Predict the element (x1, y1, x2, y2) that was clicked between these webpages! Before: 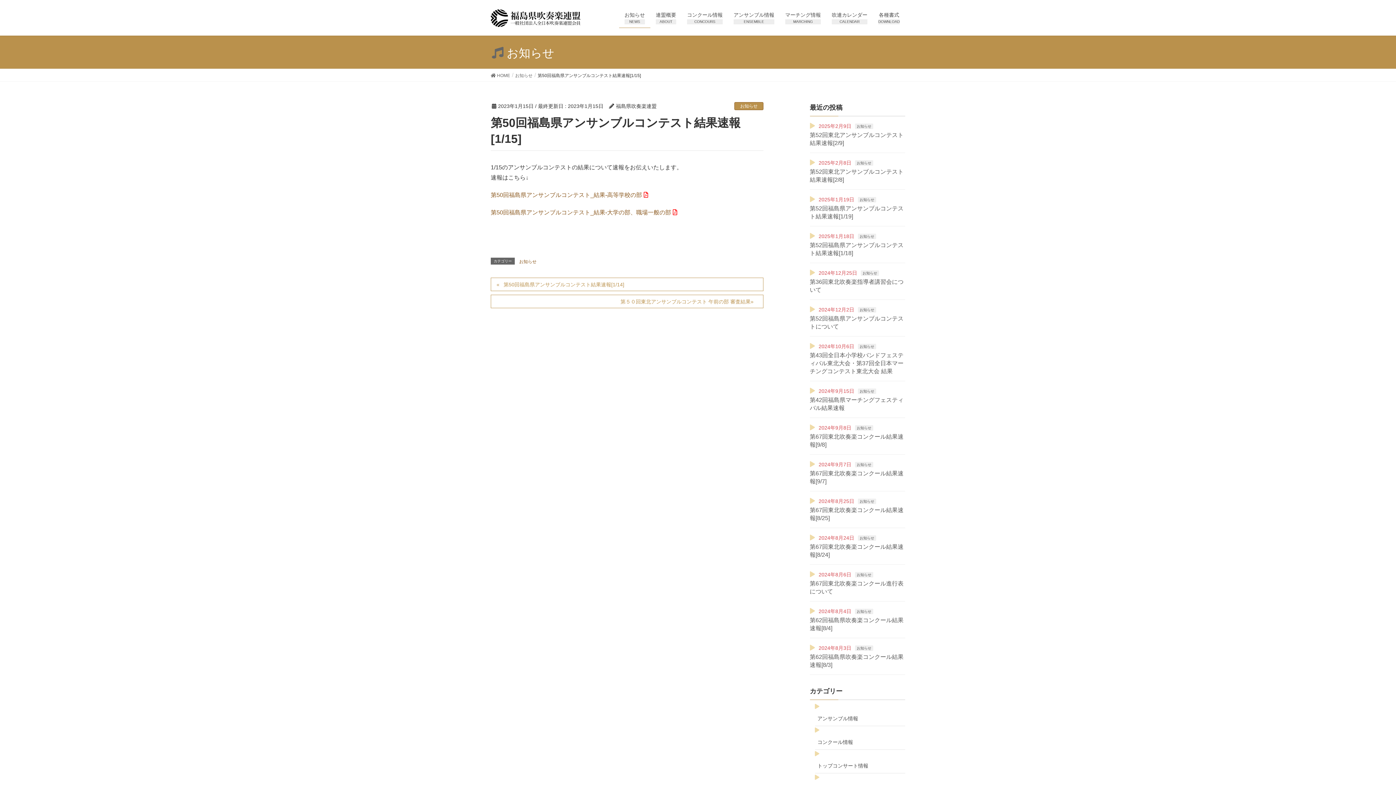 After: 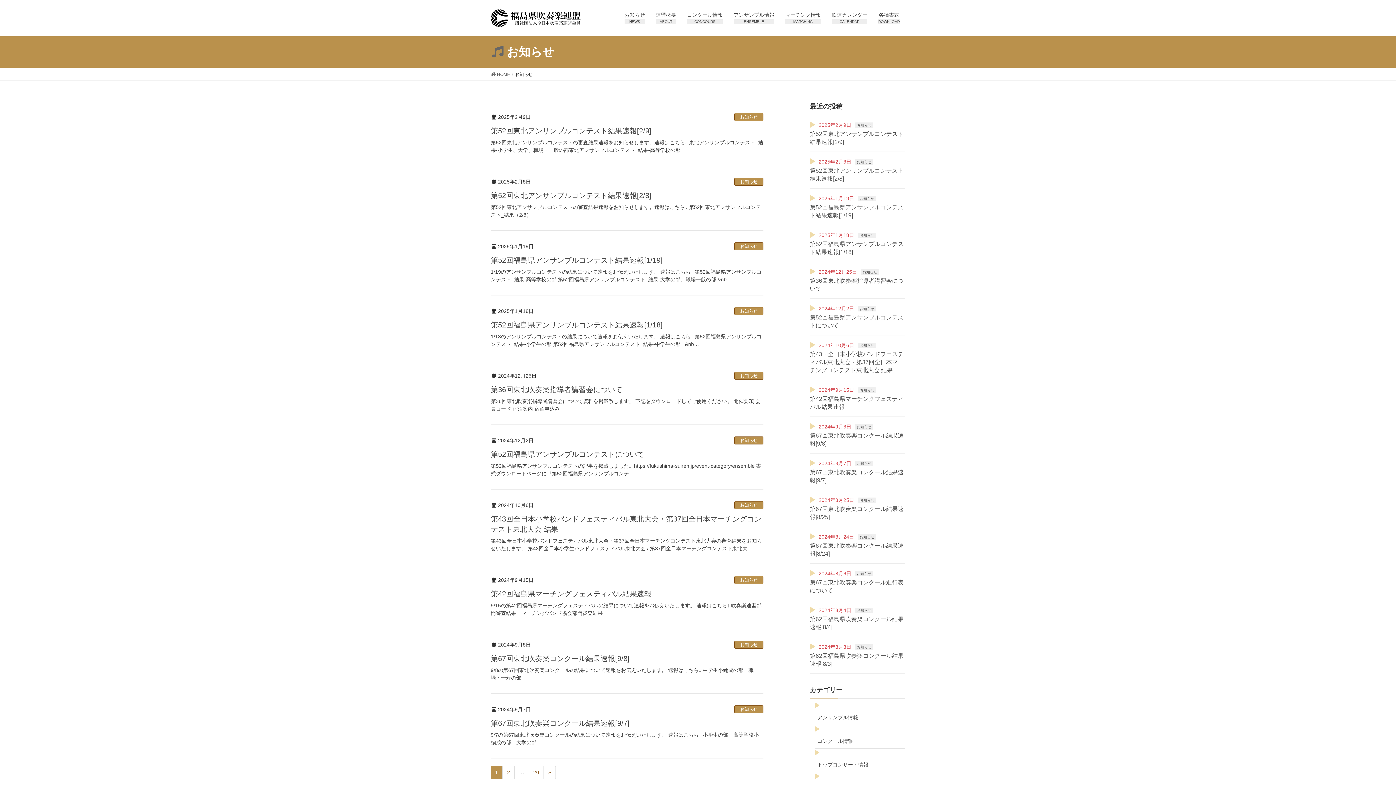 Action: label: お知らせ bbox: (734, 102, 763, 110)